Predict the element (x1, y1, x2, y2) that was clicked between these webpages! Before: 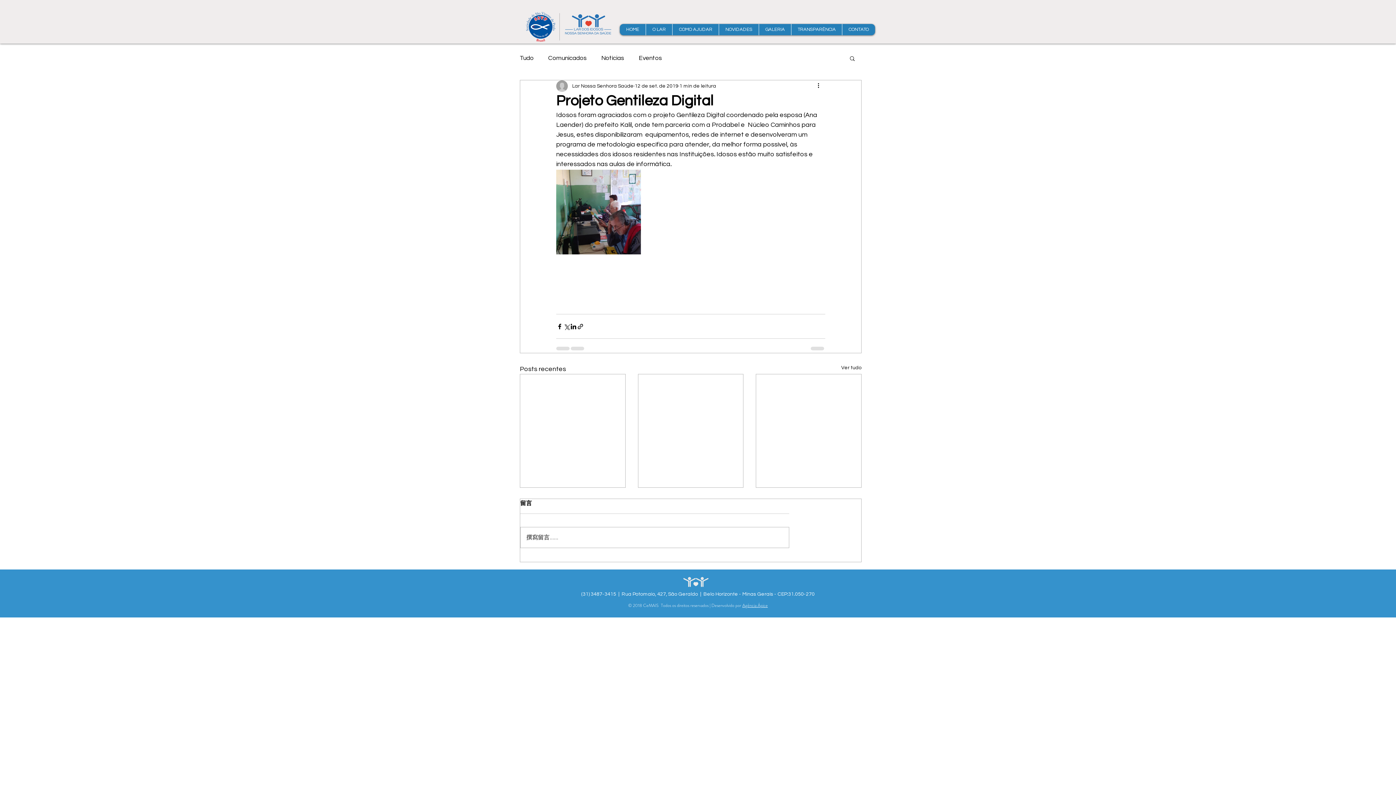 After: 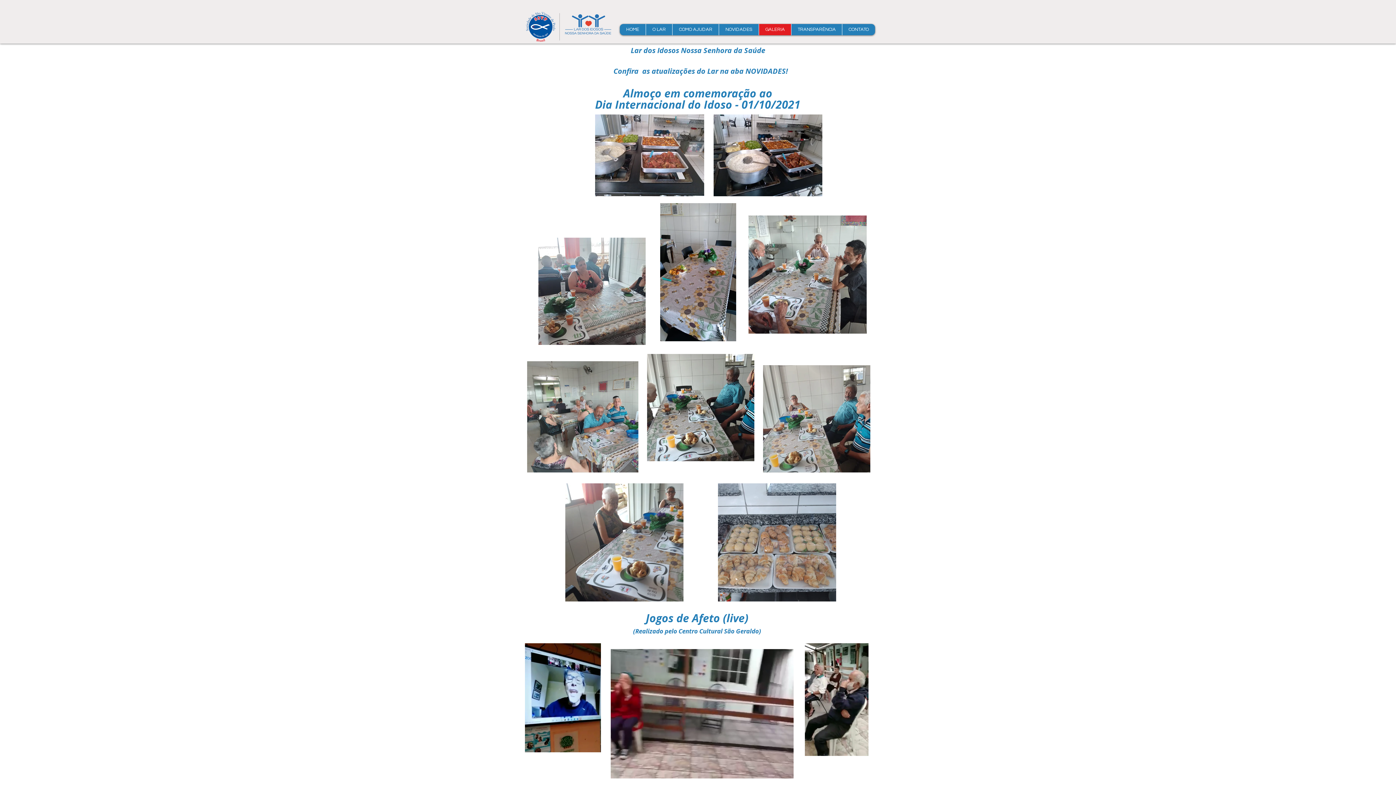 Action: label: GALERIA bbox: (758, 24, 791, 35)